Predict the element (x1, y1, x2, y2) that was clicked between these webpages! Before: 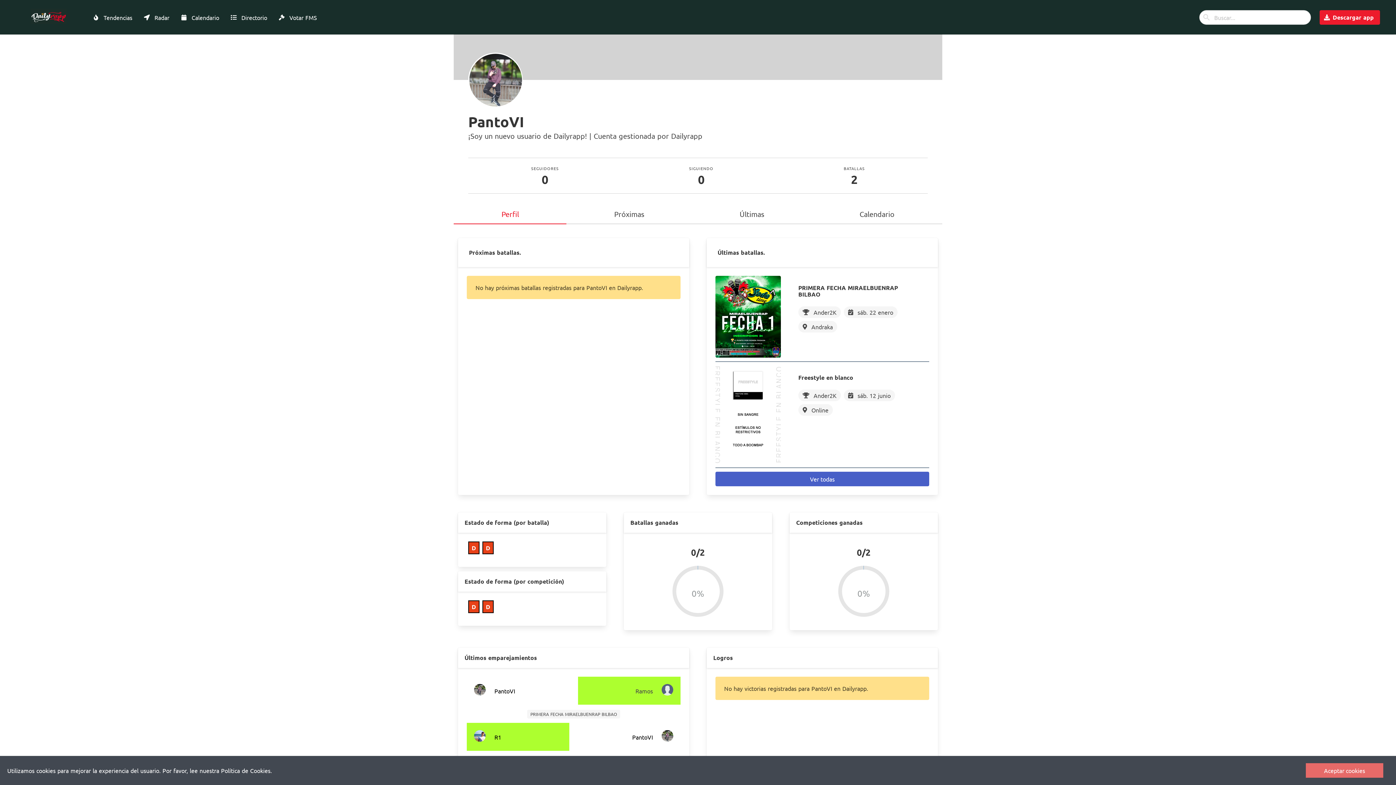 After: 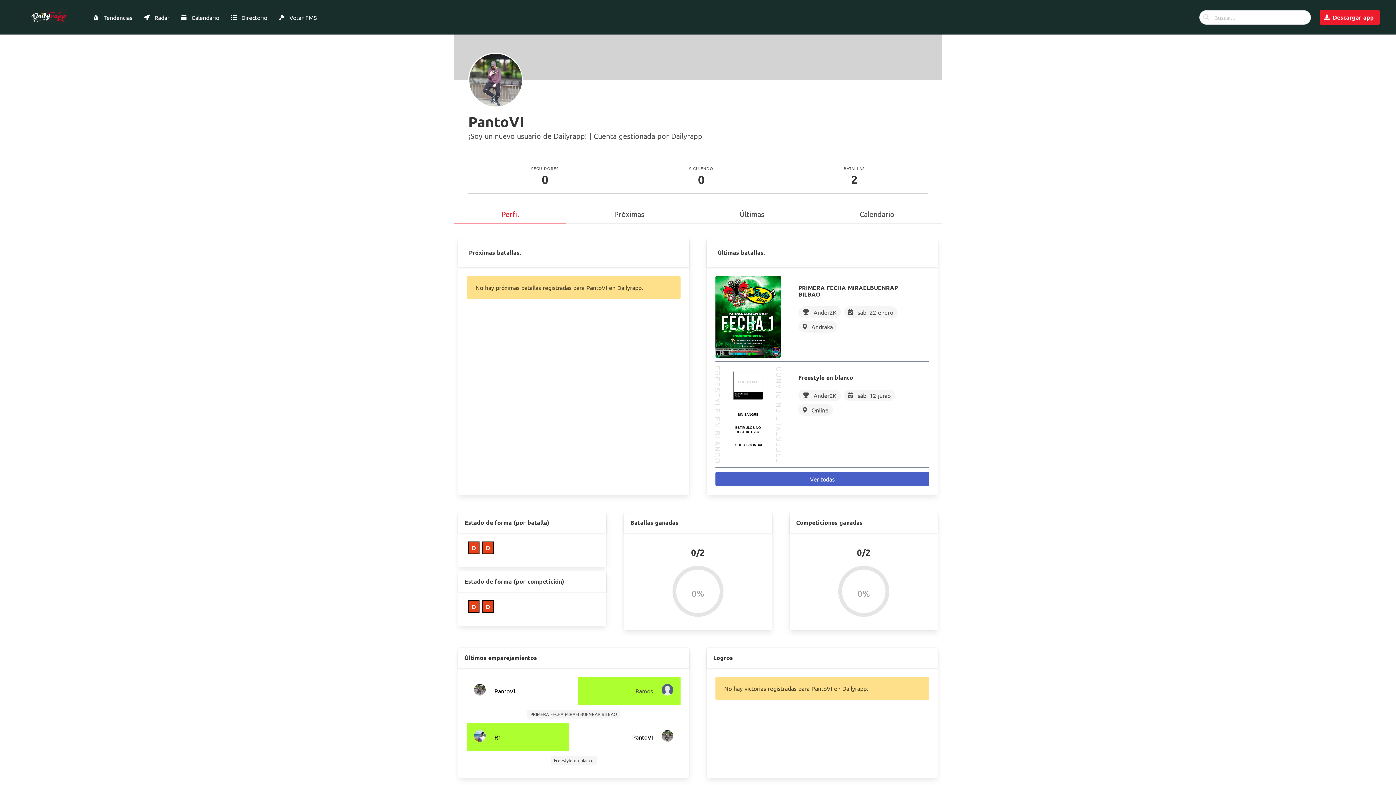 Action: label: Aceptar cookies bbox: (1306, 763, 1383, 778)